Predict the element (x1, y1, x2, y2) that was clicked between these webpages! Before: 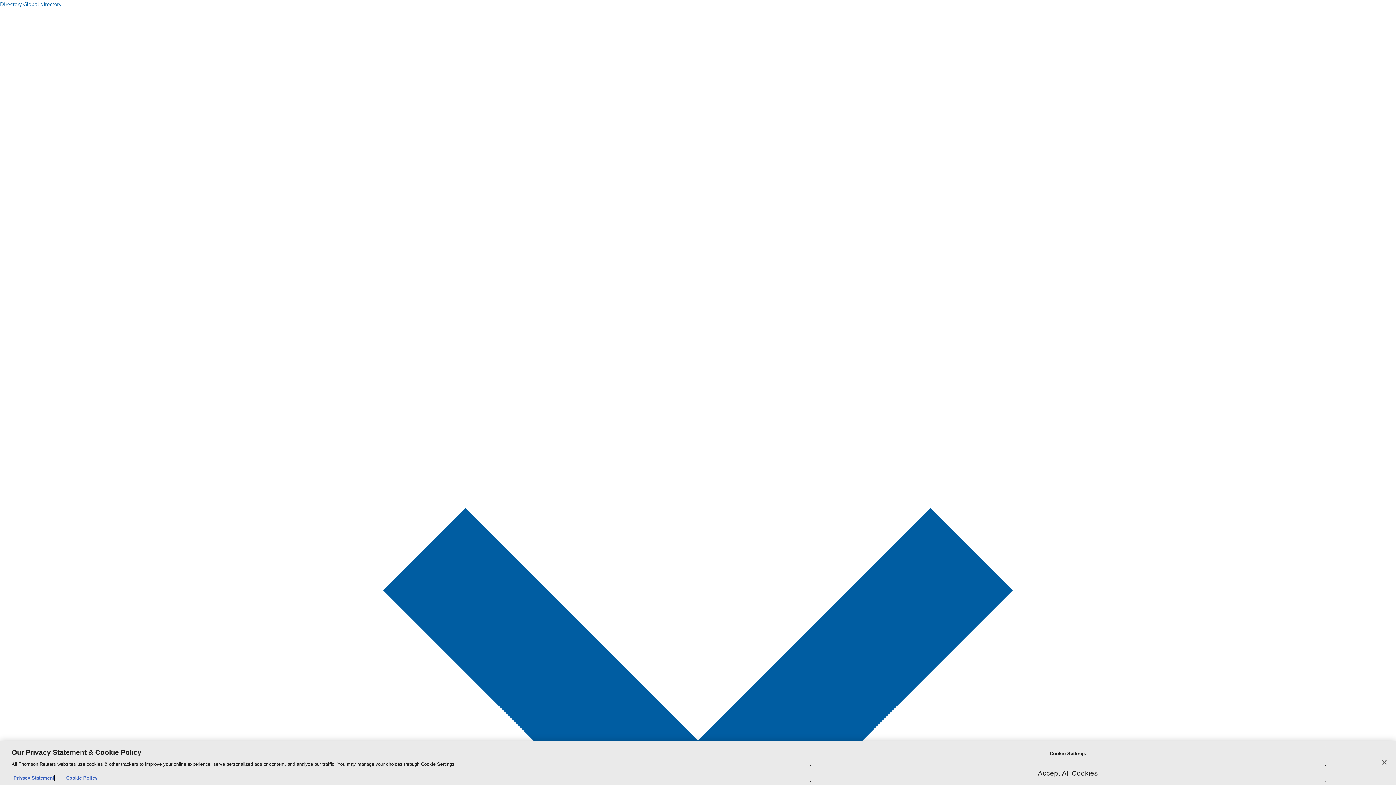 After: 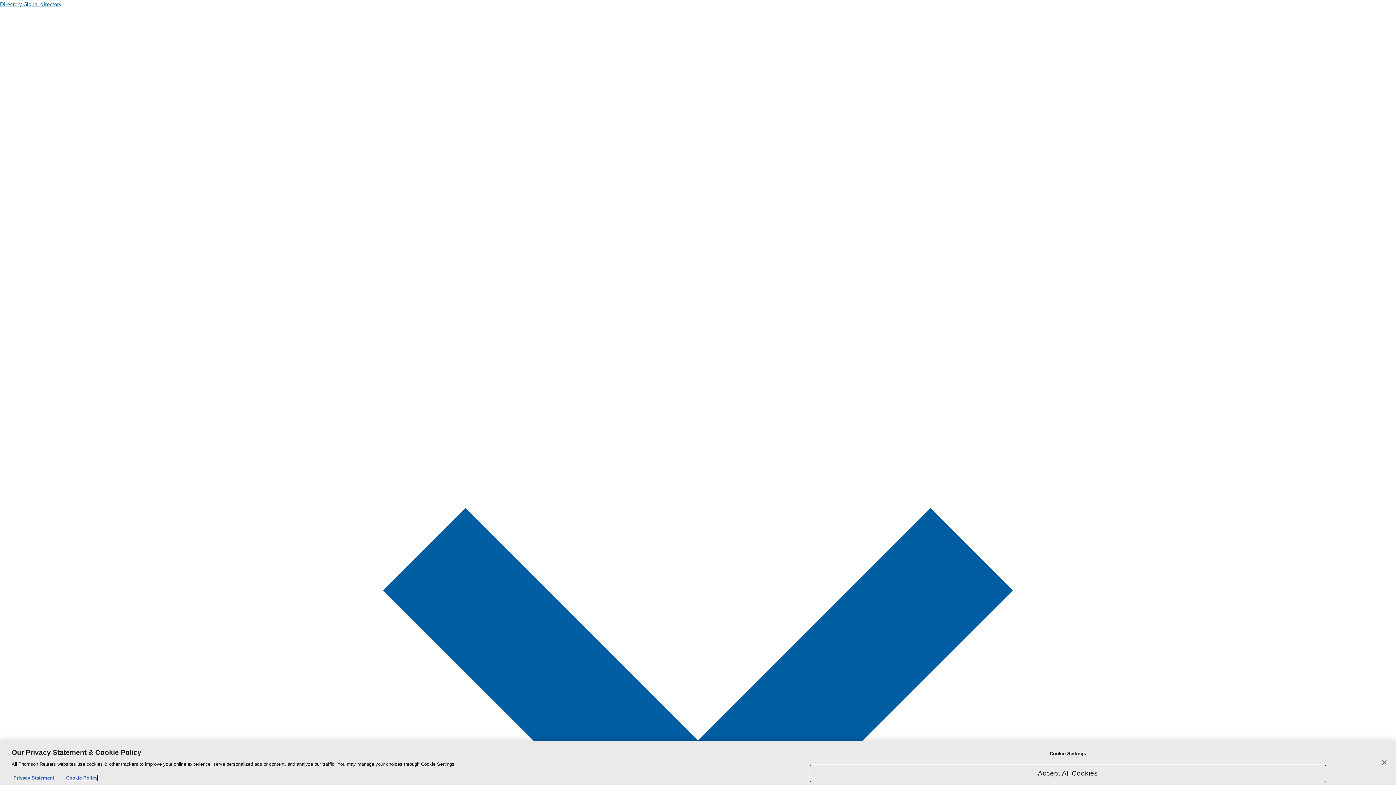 Action: bbox: (66, 775, 97, 781) label: Cookie Policy